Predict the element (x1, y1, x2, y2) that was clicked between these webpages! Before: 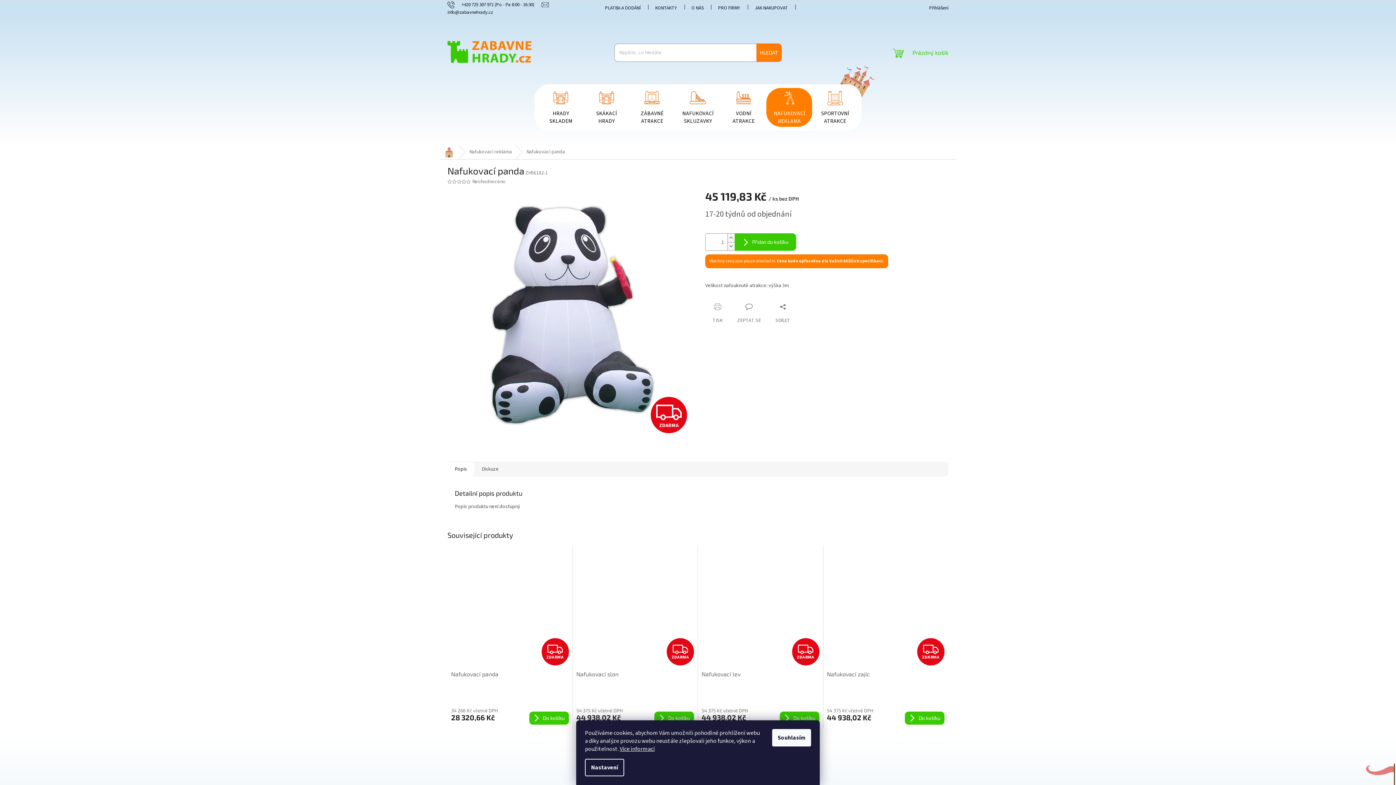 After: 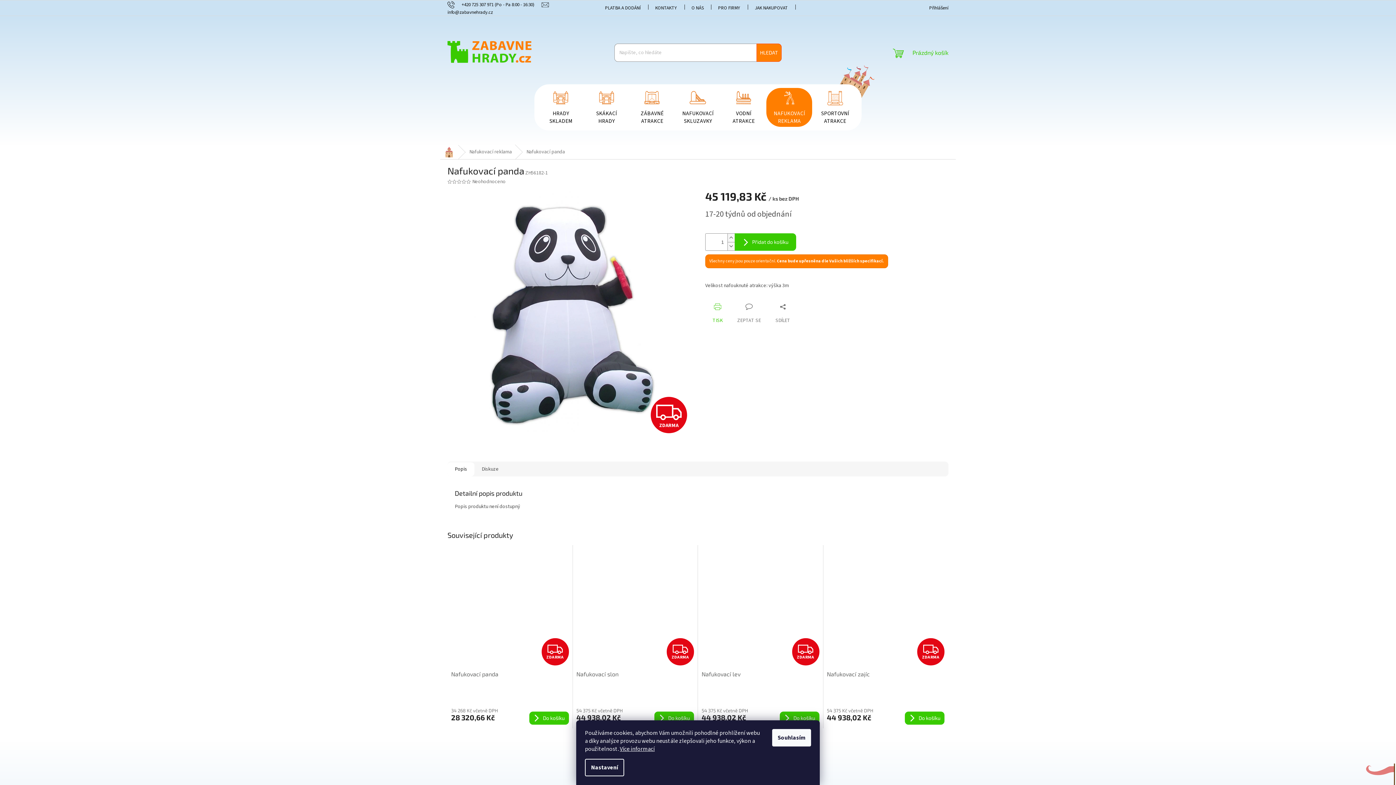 Action: label: TISK bbox: (705, 303, 730, 324)